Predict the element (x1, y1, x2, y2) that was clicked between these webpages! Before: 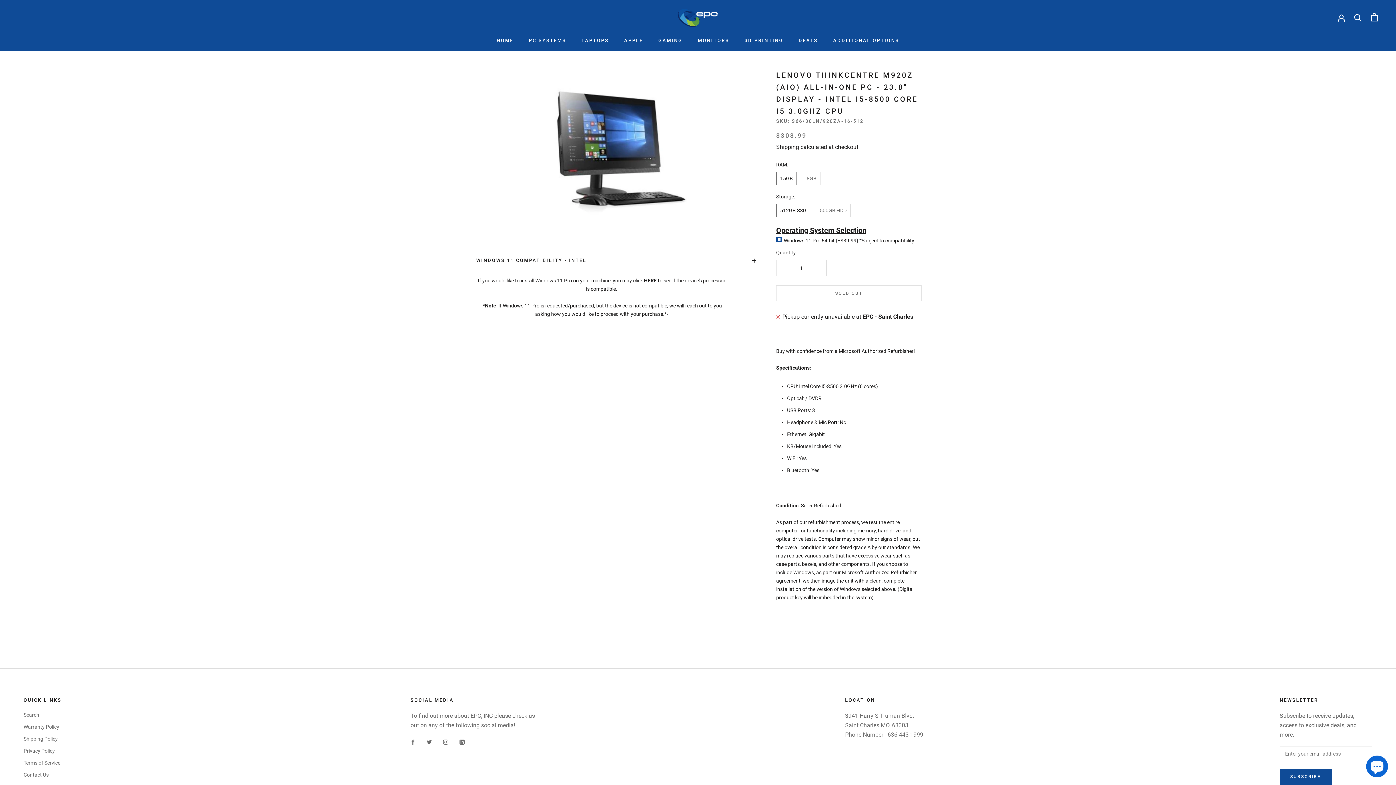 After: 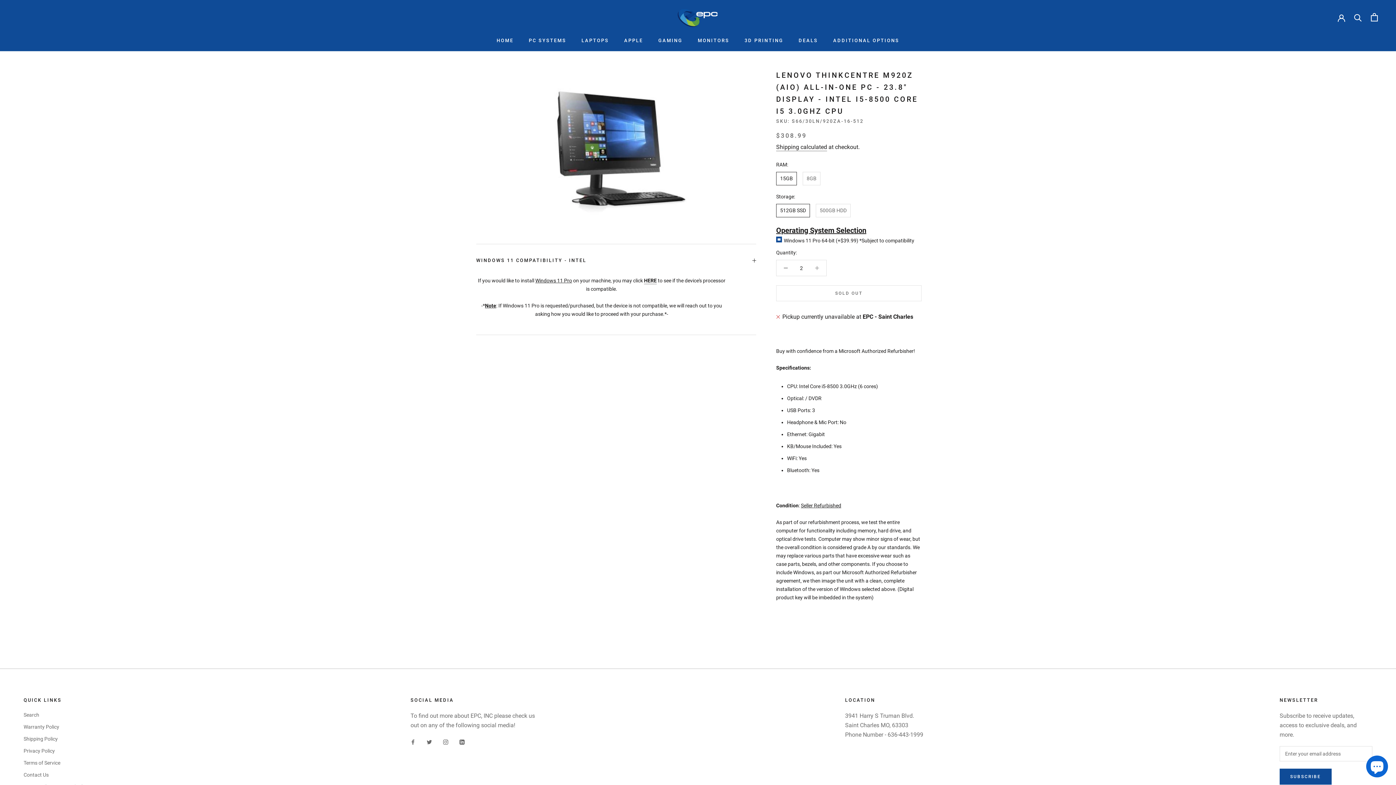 Action: bbox: (808, 260, 826, 276)